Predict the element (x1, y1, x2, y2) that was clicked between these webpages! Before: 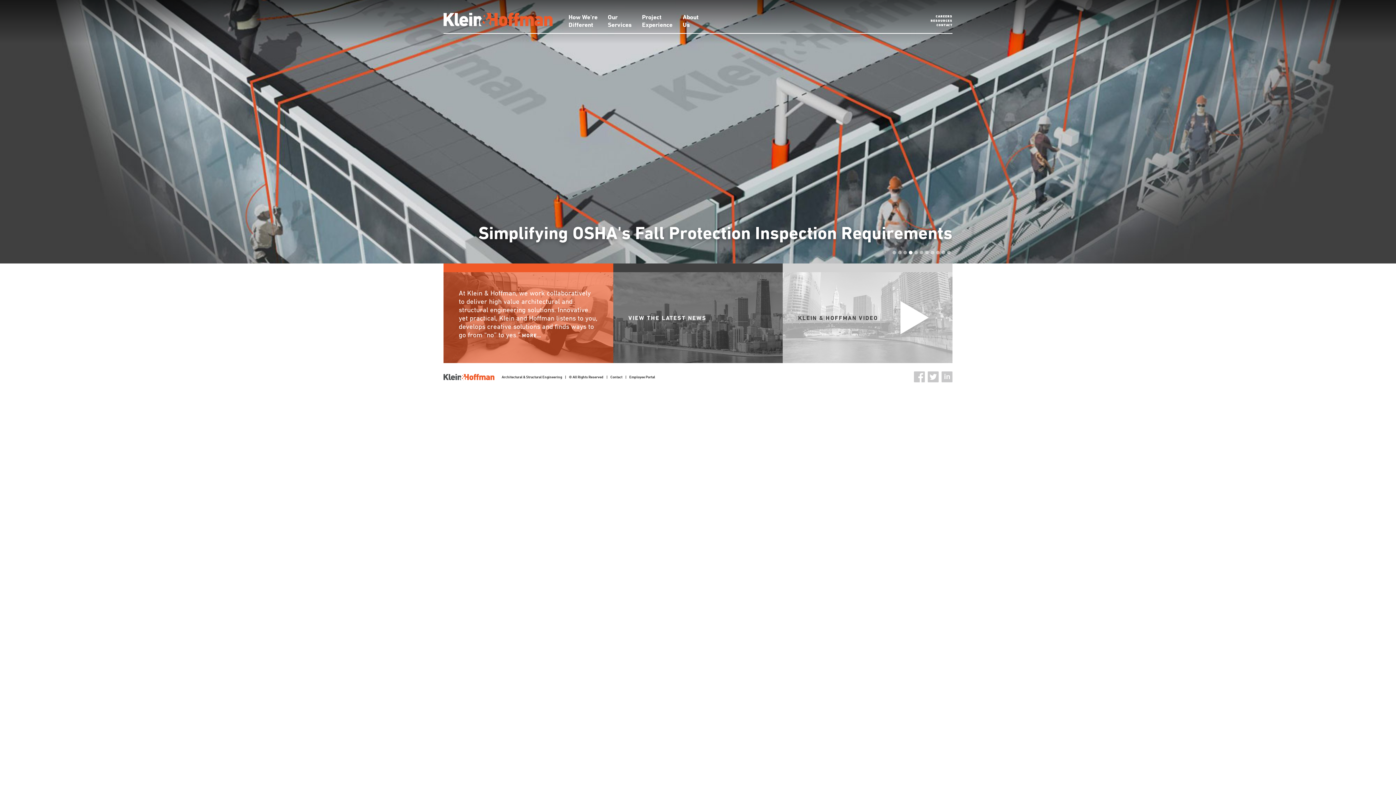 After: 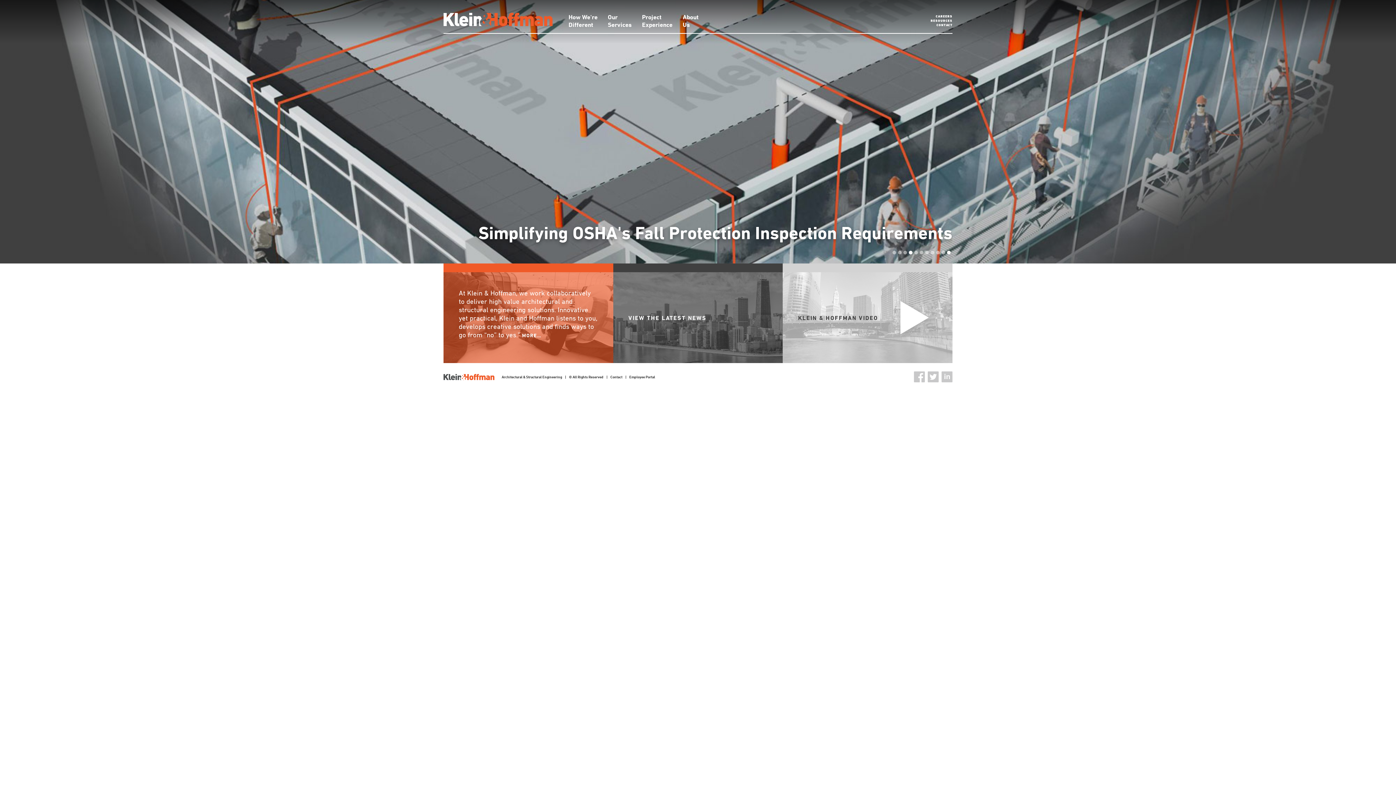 Action: bbox: (947, 250, 950, 254)